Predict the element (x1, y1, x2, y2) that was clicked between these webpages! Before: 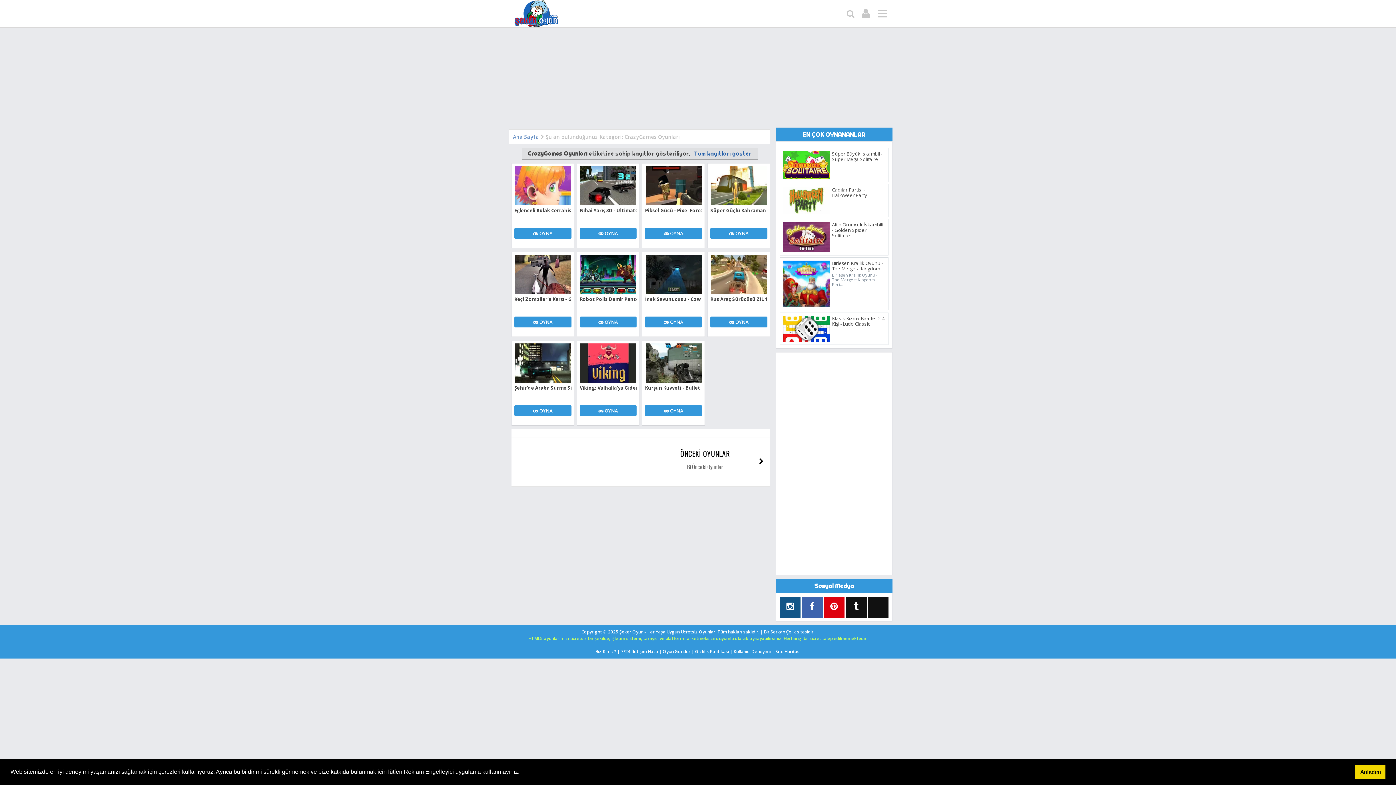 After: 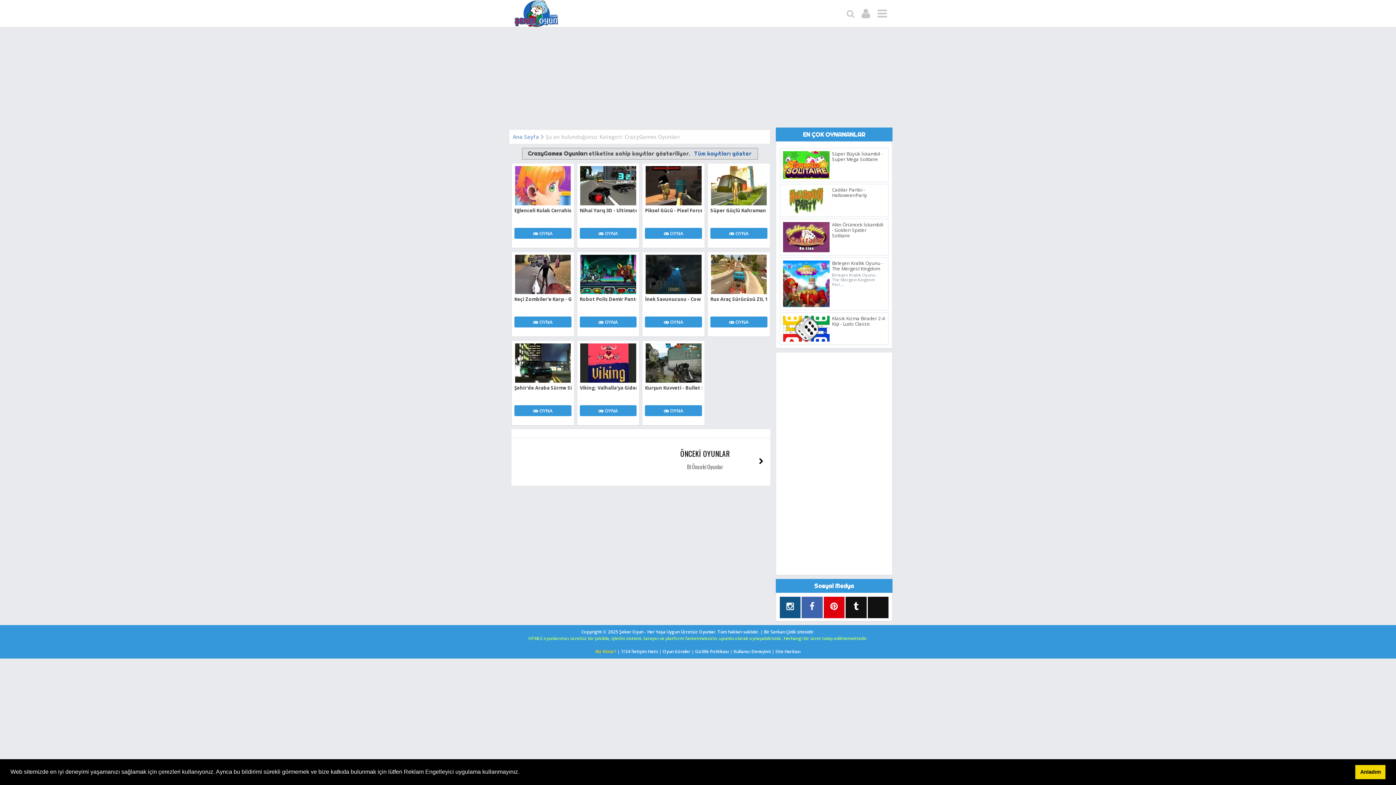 Action: bbox: (595, 648, 616, 654) label: Biz Kimiz?